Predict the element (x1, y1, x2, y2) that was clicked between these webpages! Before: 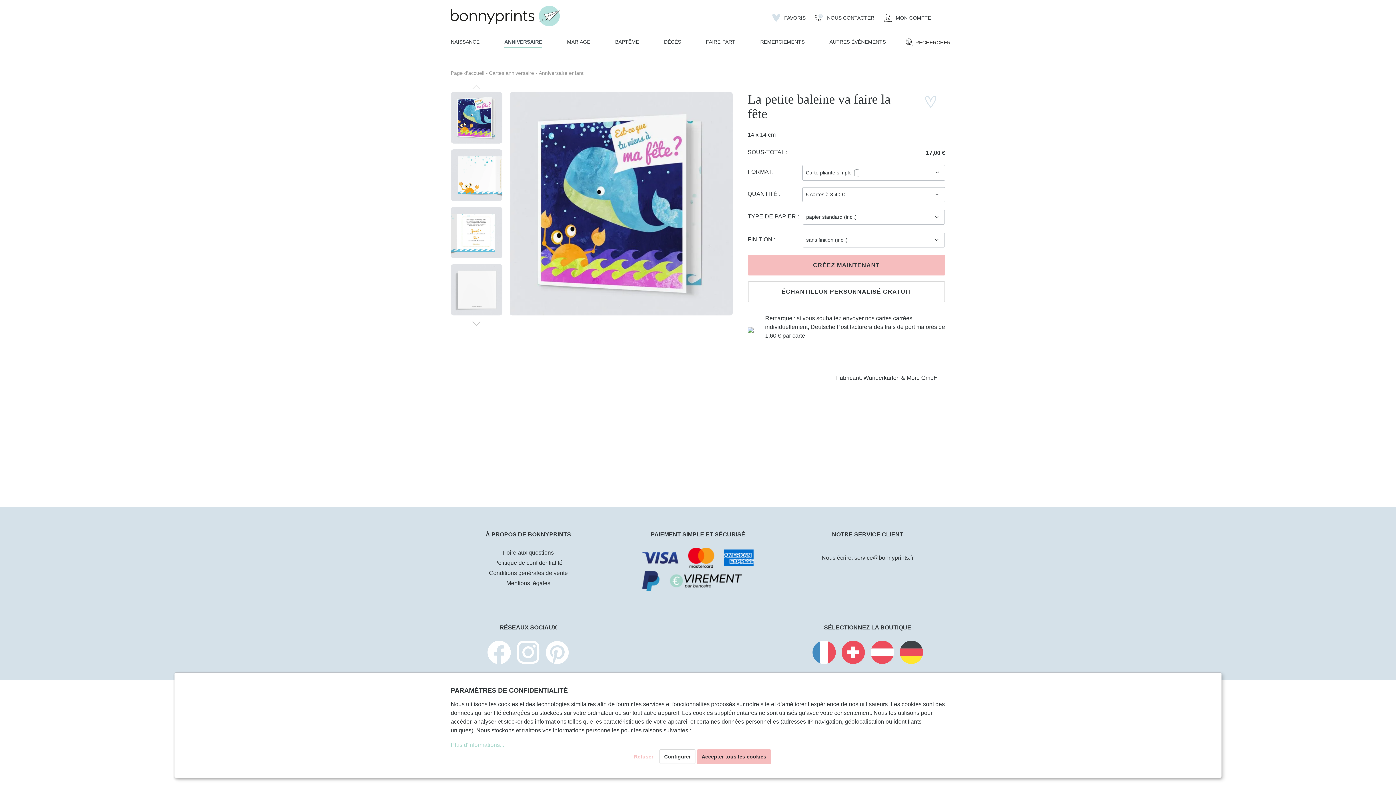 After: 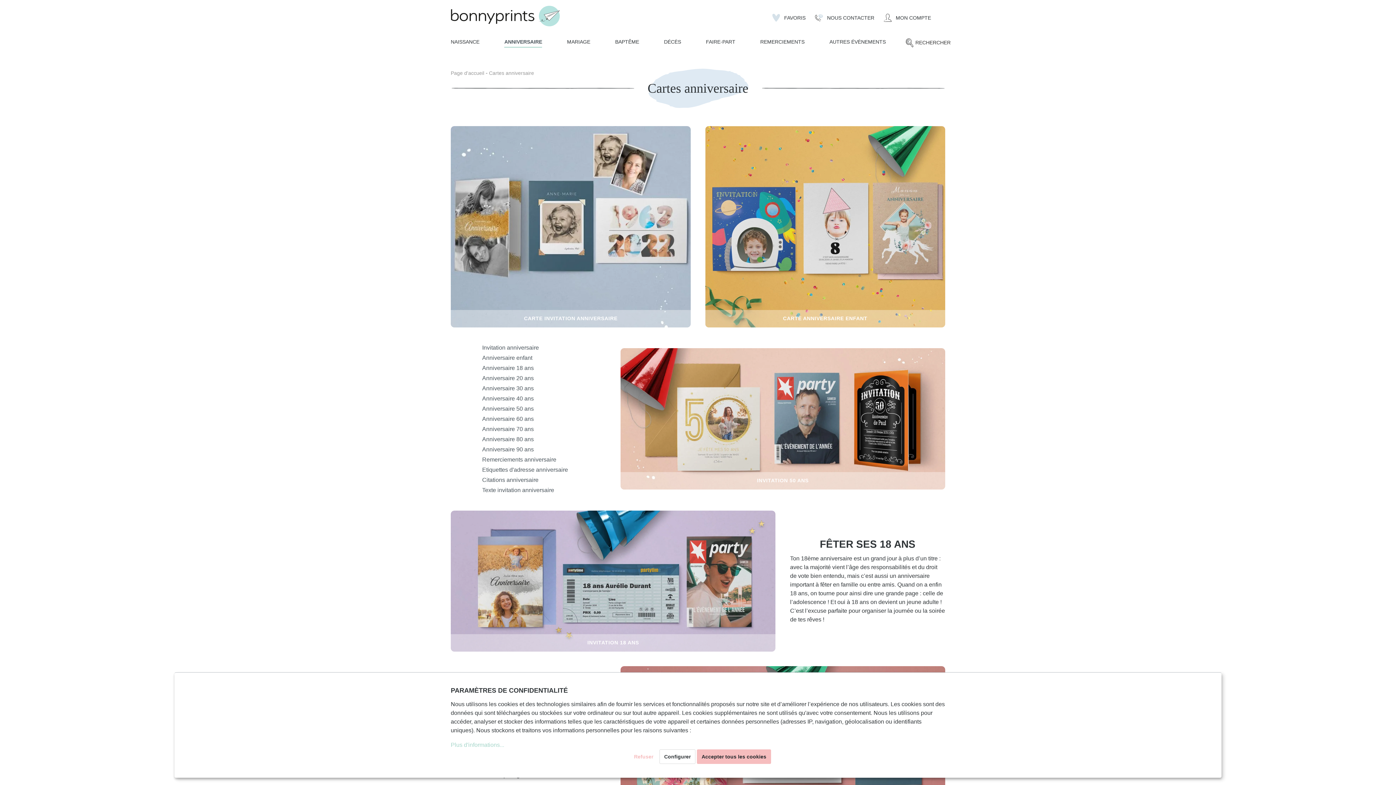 Action: label: Cartes anniversaire bbox: (489, 70, 534, 76)